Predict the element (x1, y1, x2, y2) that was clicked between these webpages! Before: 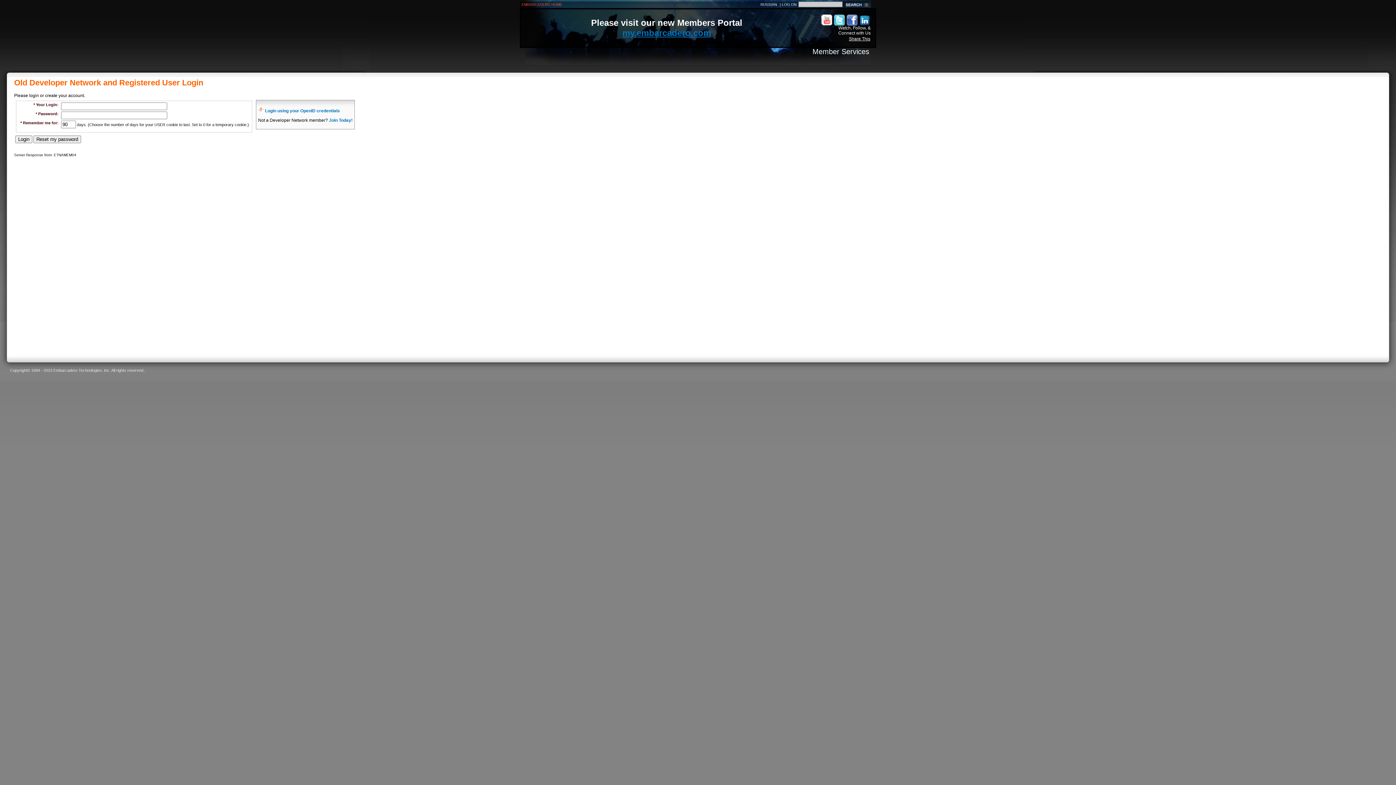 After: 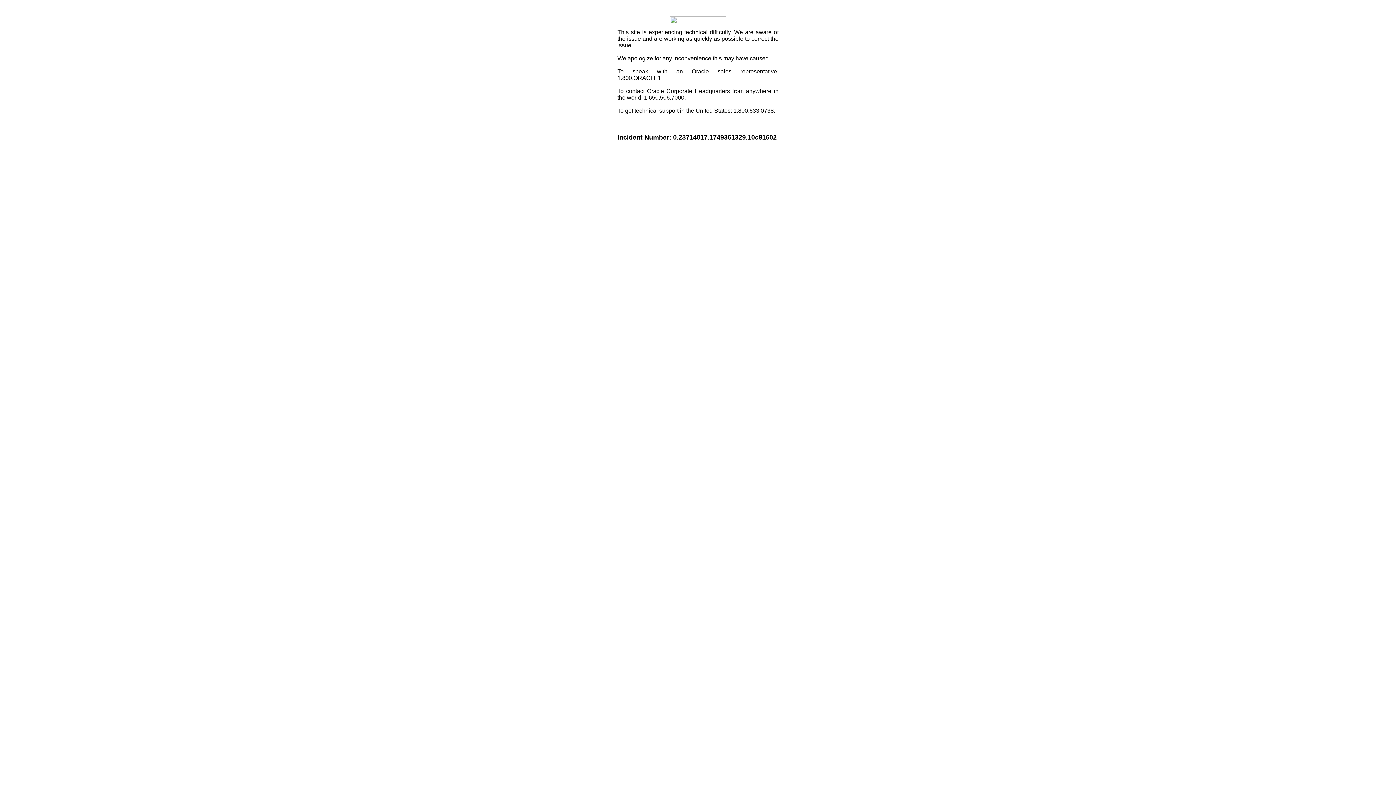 Action: bbox: (849, 36, 870, 41) label: Share This